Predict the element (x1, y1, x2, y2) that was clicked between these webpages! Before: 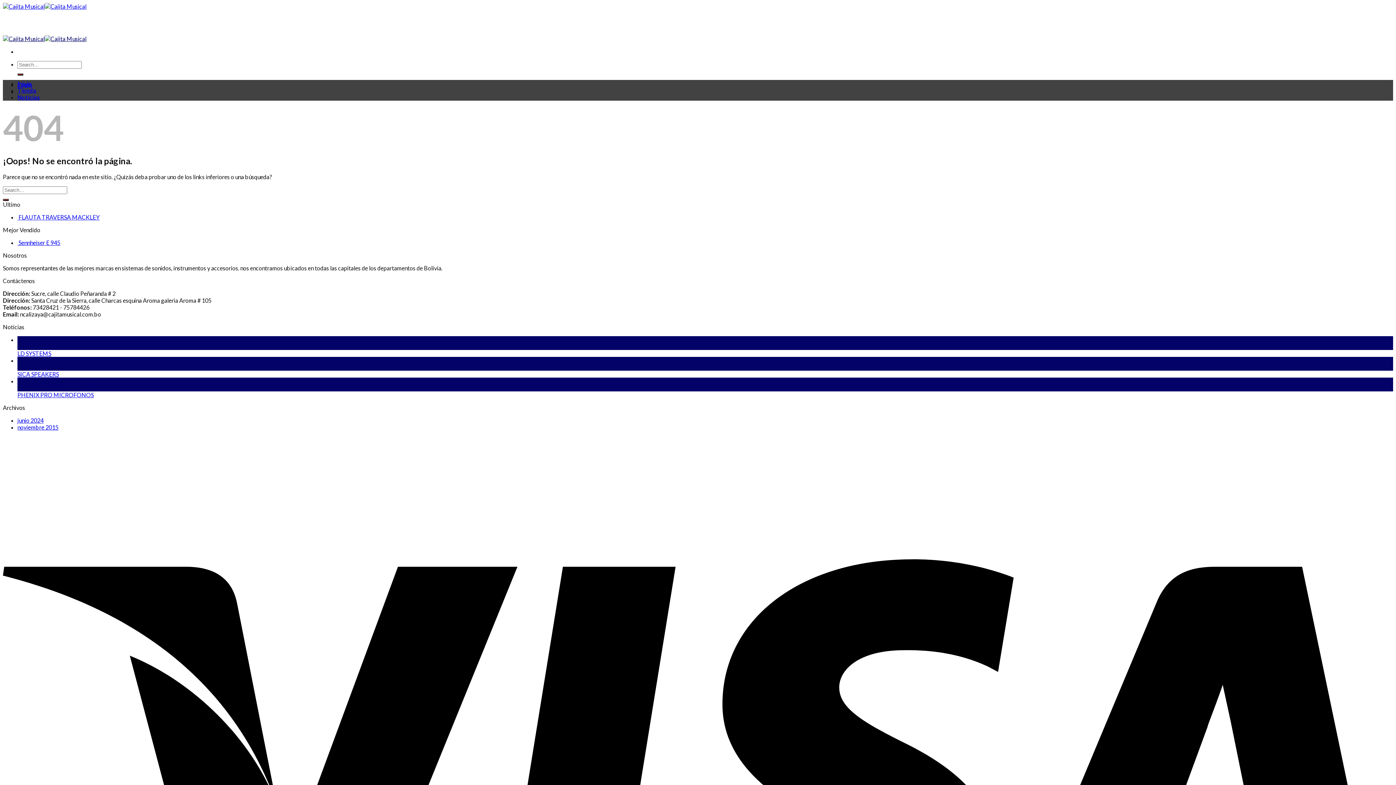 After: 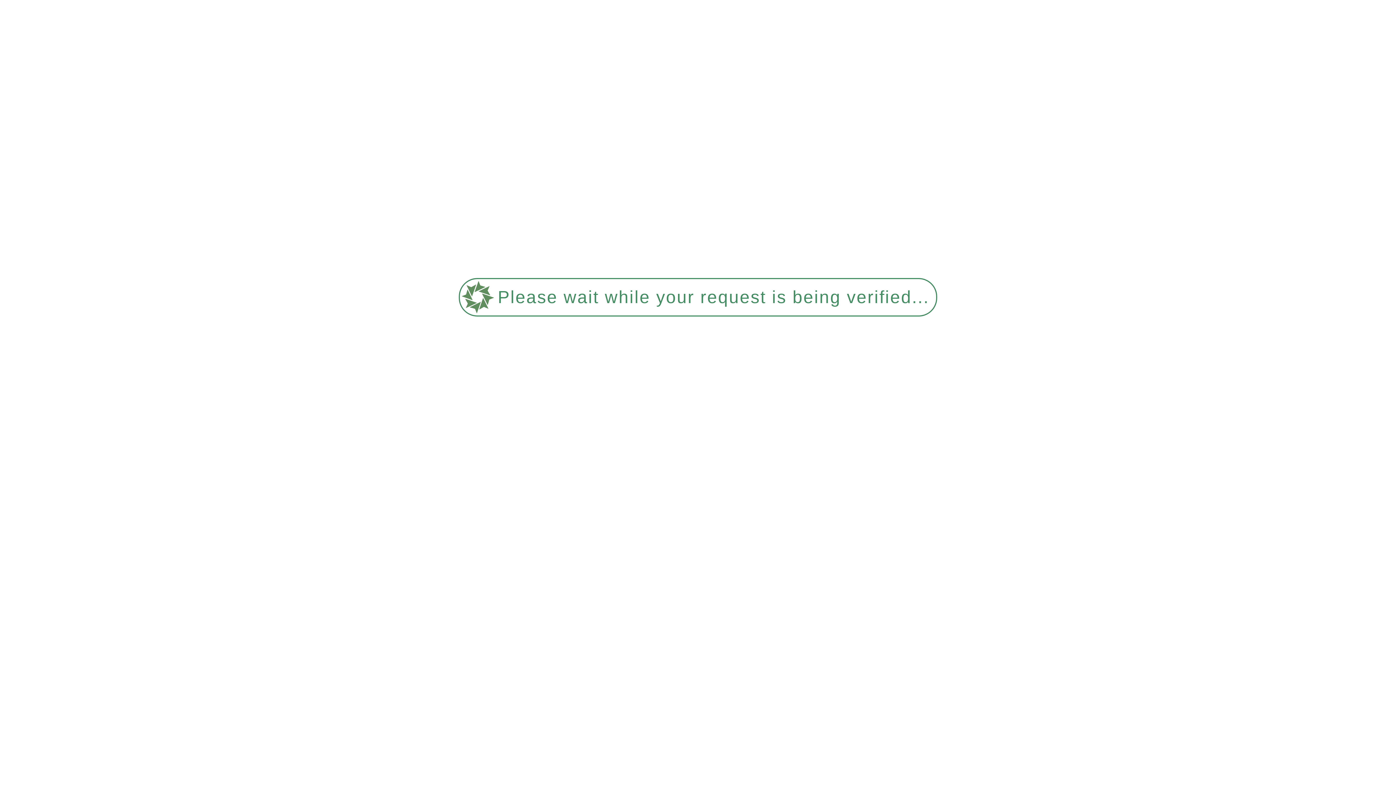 Action: bbox: (2, 2, 86, 9)